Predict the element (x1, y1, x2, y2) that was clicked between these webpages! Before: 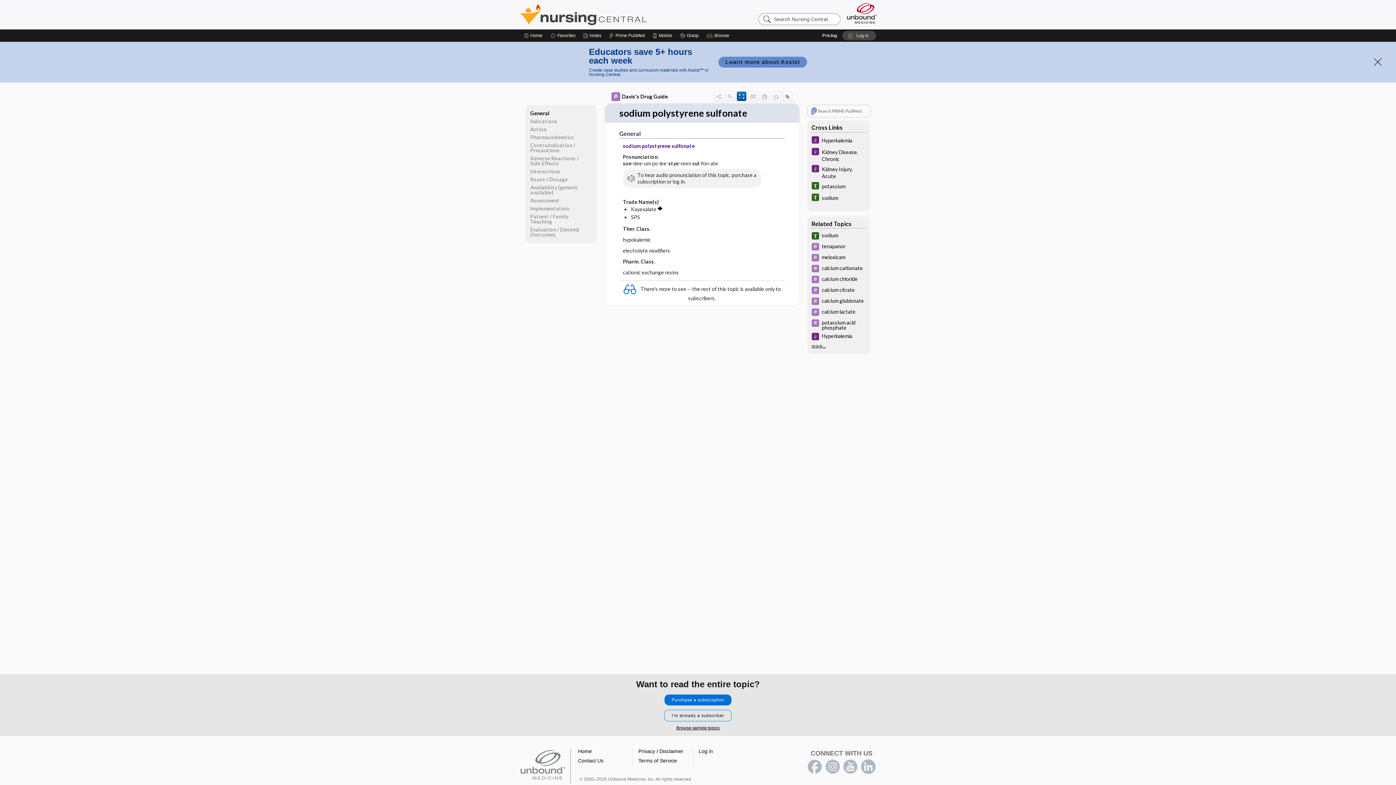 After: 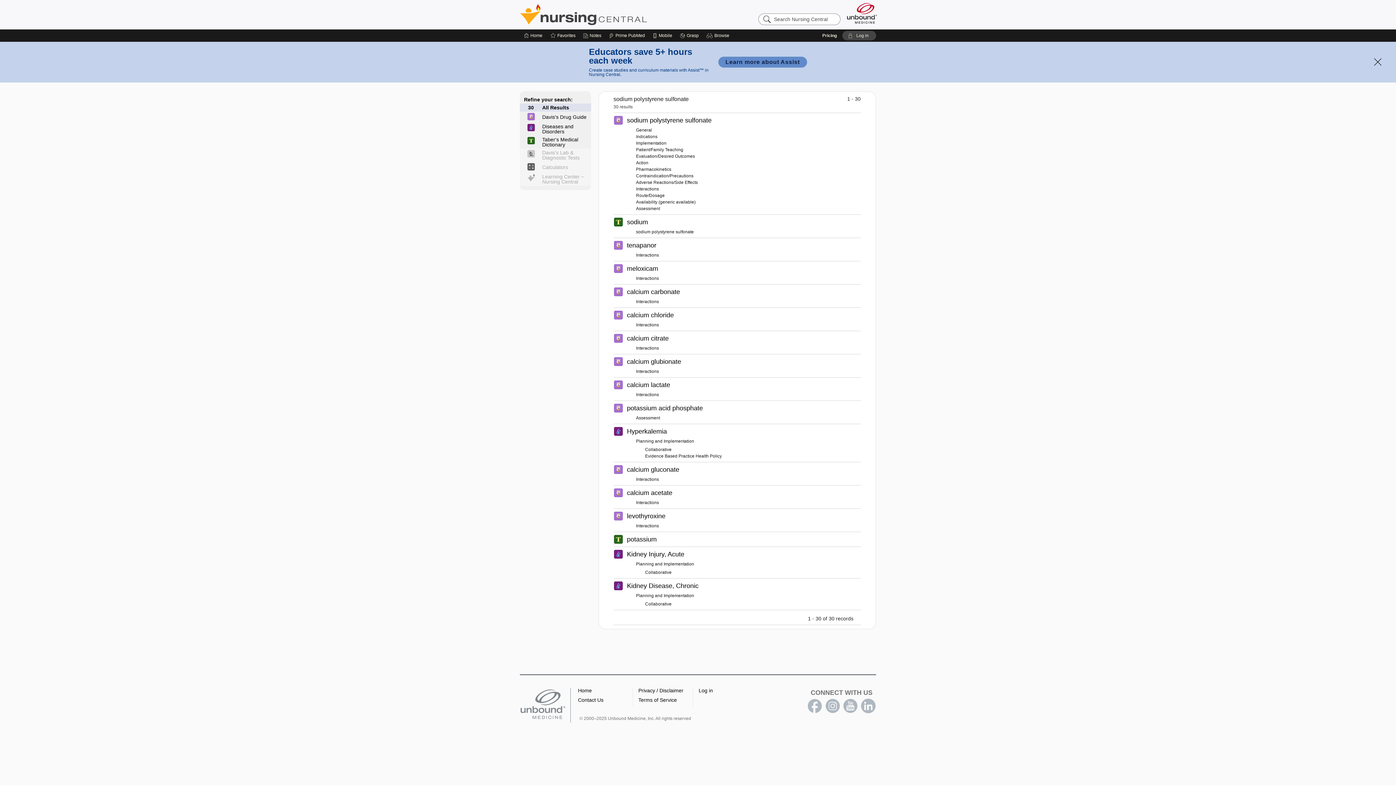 Action: label: more... bbox: (811, 344, 826, 348)